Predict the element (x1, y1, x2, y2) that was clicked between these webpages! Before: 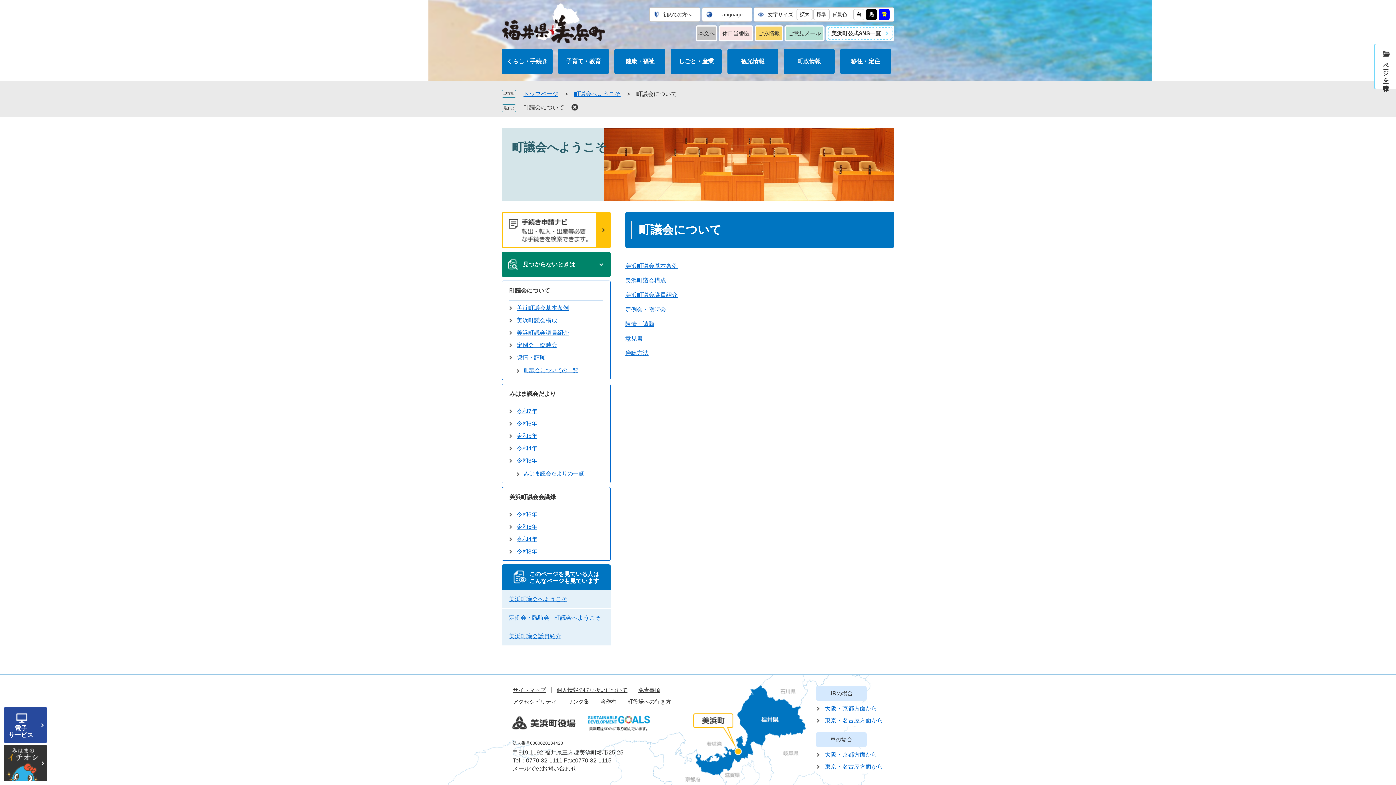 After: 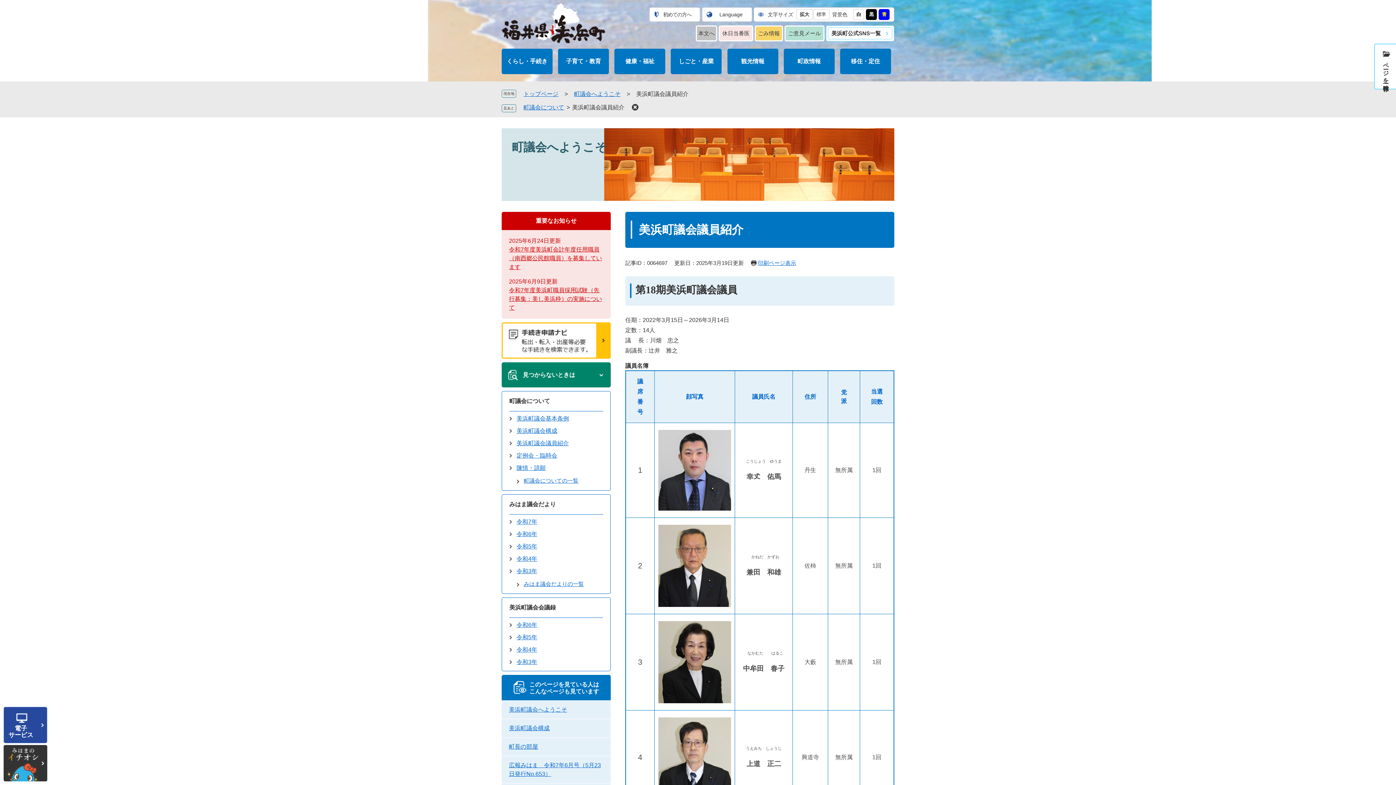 Action: bbox: (509, 633, 561, 639) label: 美浜町議会議員紹介